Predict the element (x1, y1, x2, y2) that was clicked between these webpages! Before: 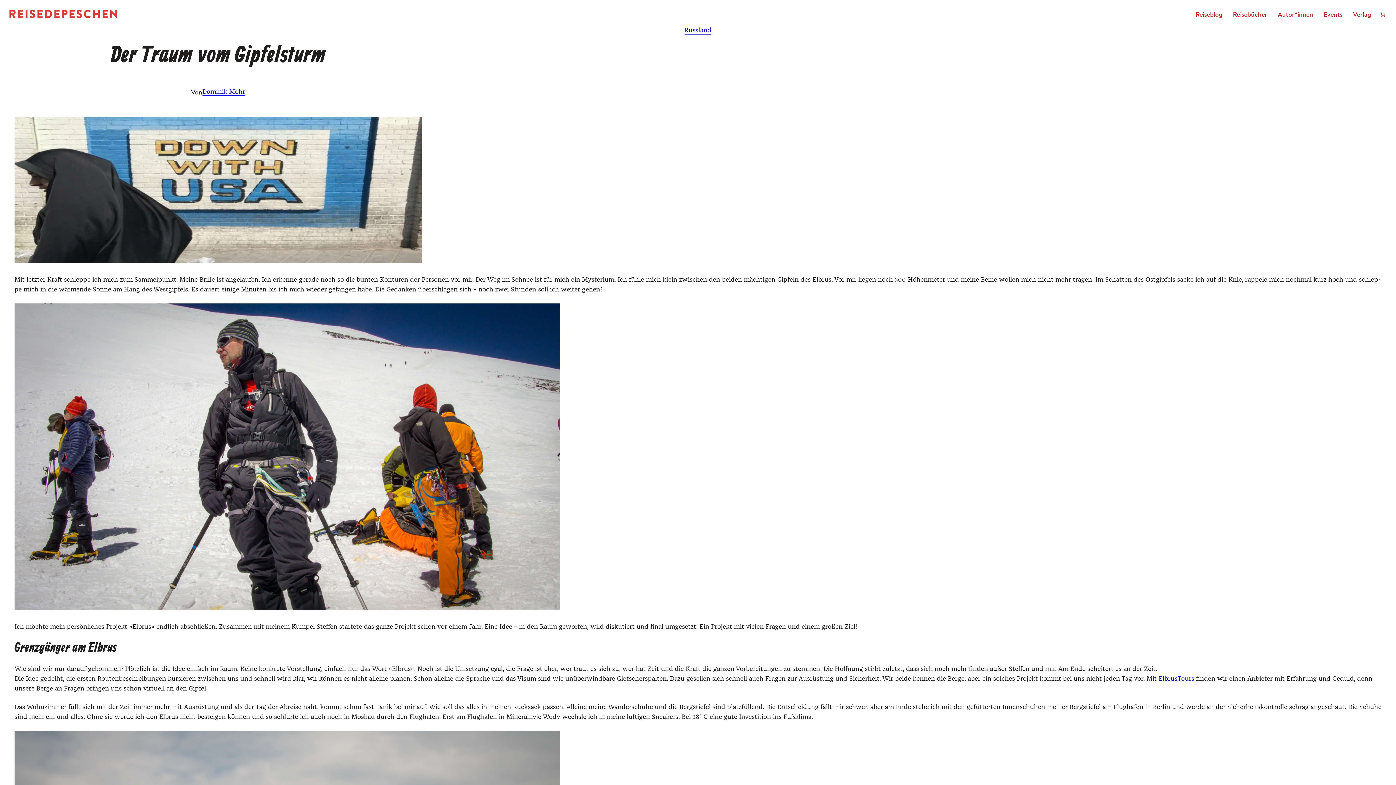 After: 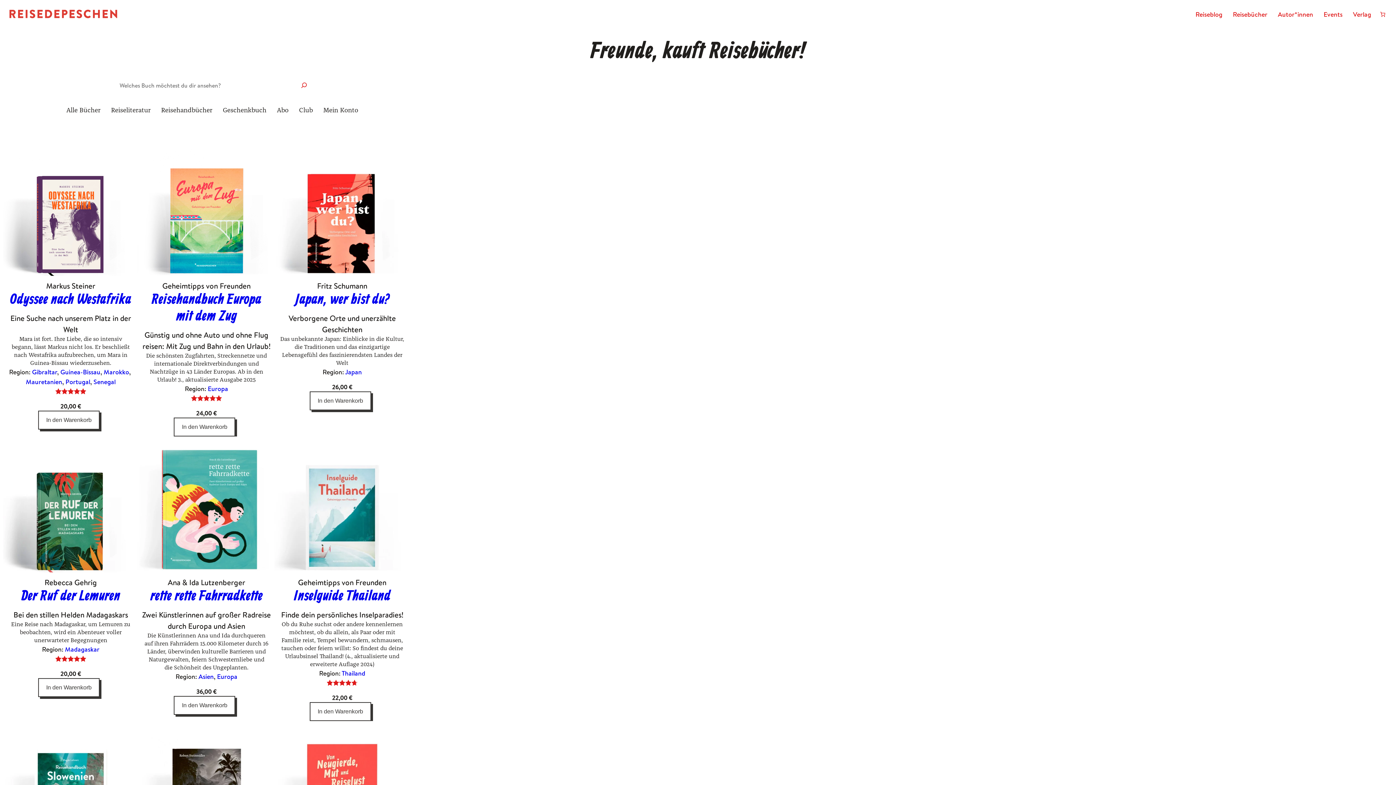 Action: bbox: (1227, 2, 1272, 25) label: Reisebücher